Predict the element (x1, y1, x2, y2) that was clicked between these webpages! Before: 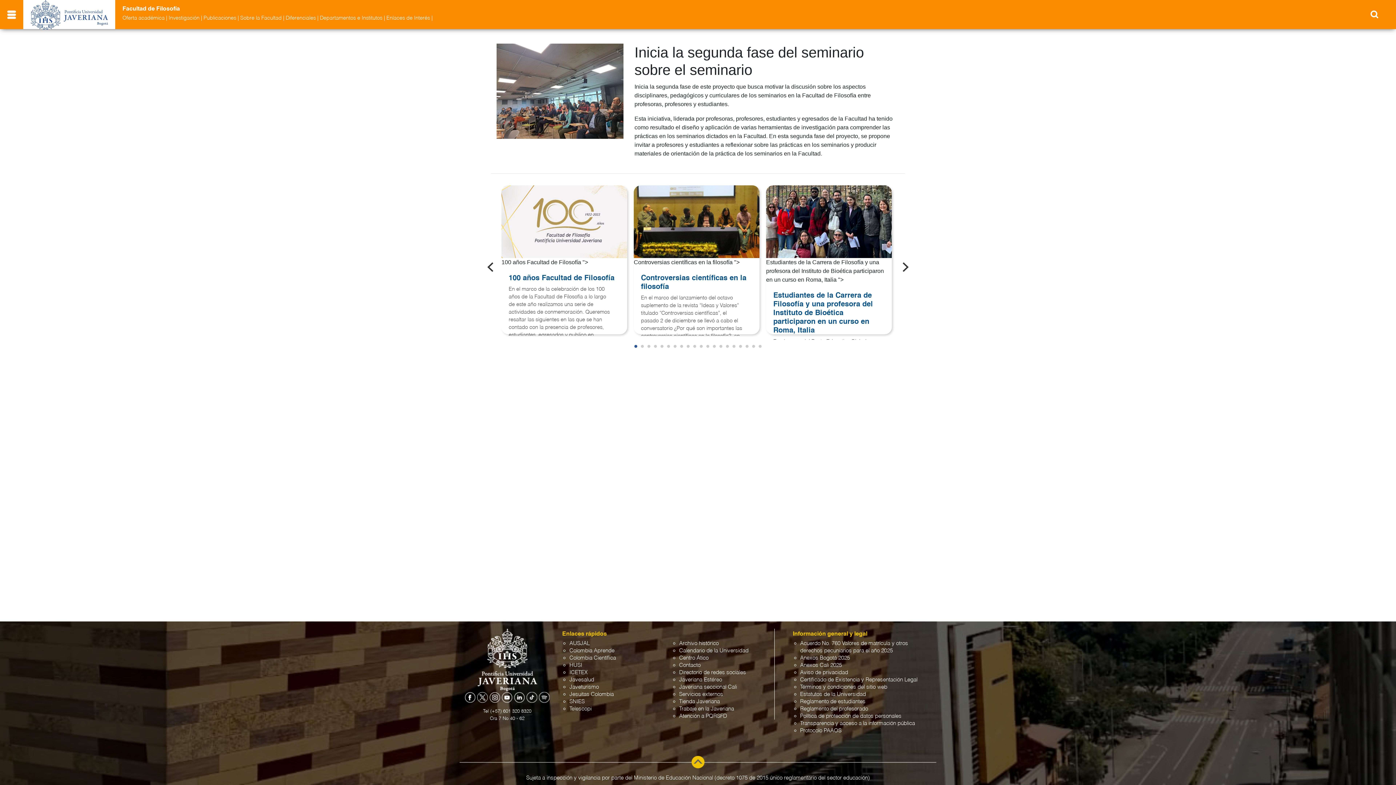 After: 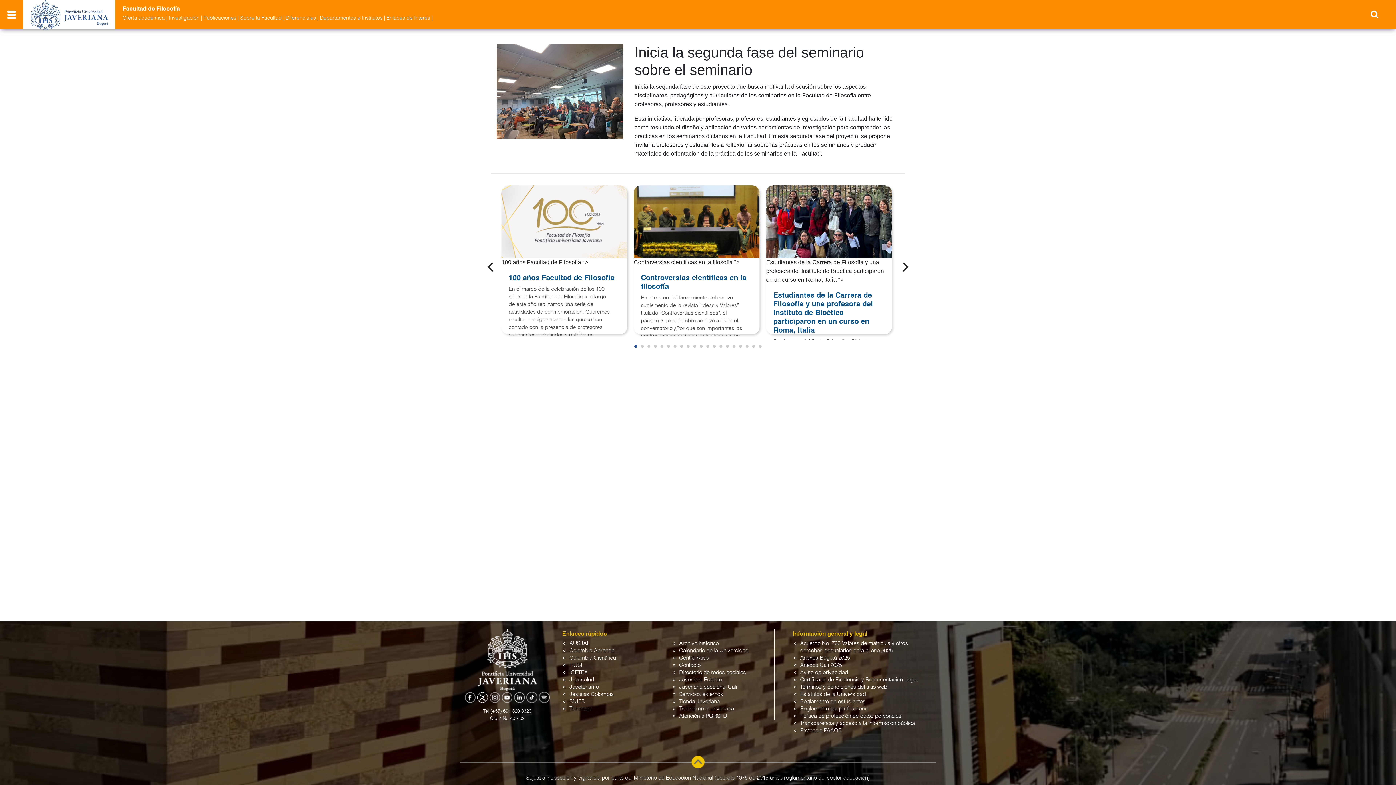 Action: bbox: (30, -1, 107, 30)